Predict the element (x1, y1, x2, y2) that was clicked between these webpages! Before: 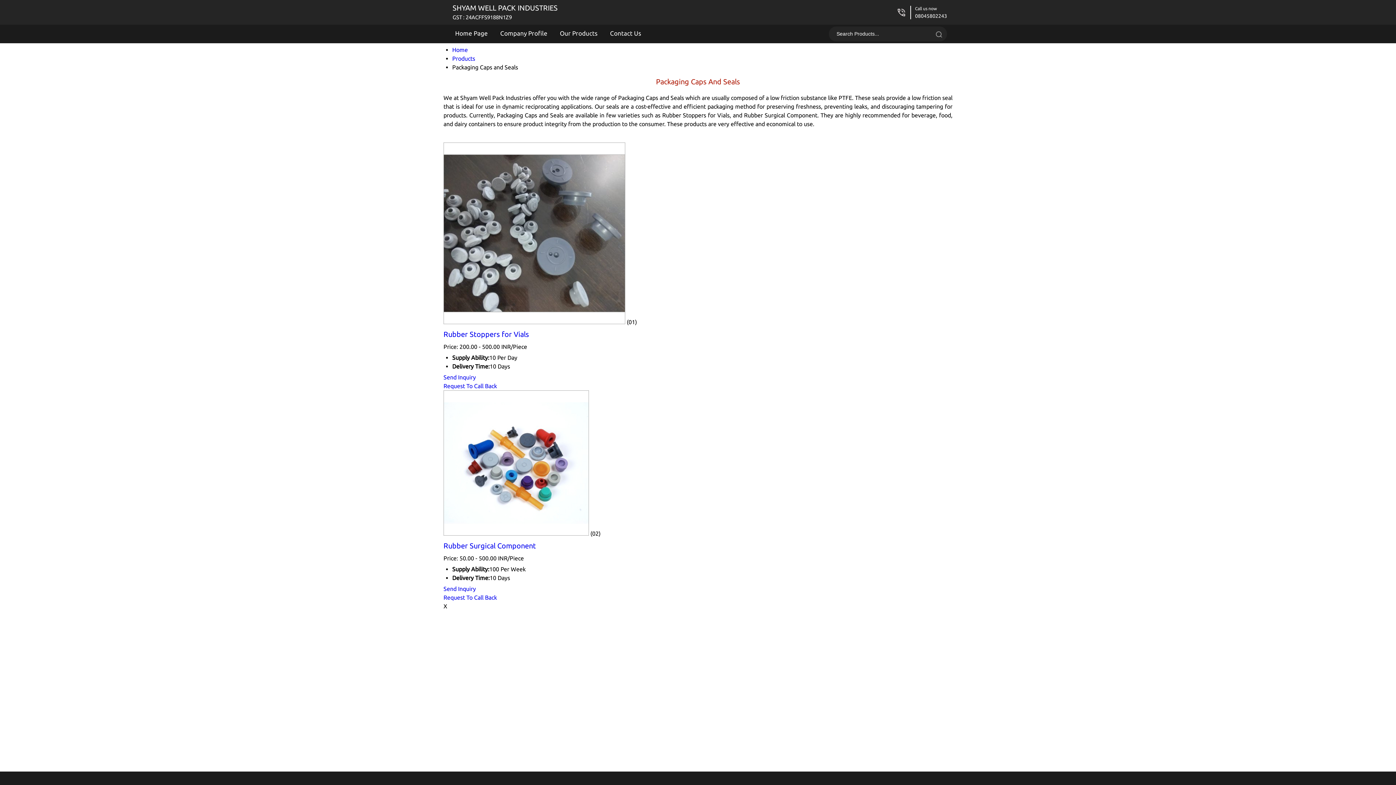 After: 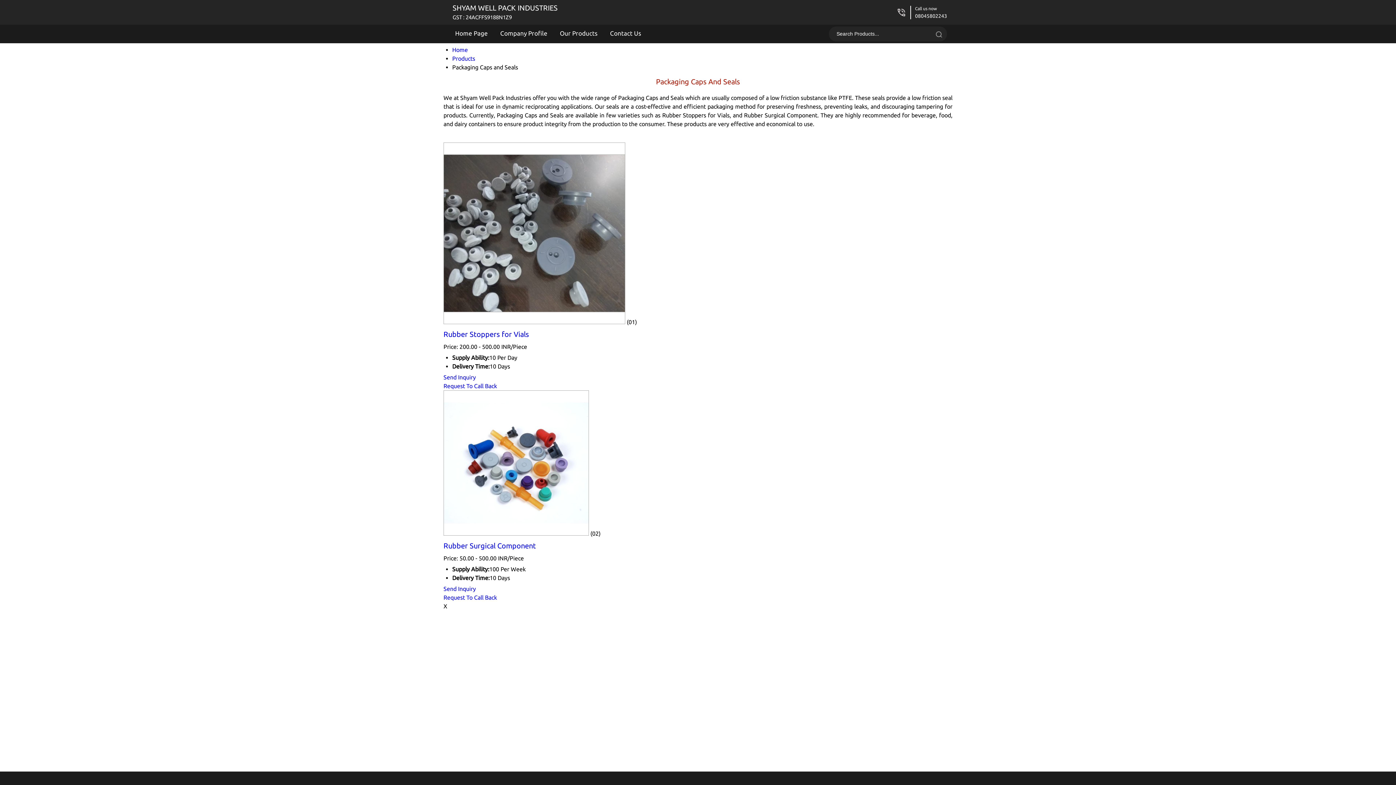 Action: bbox: (443, 374, 476, 380) label: Send Inquiry